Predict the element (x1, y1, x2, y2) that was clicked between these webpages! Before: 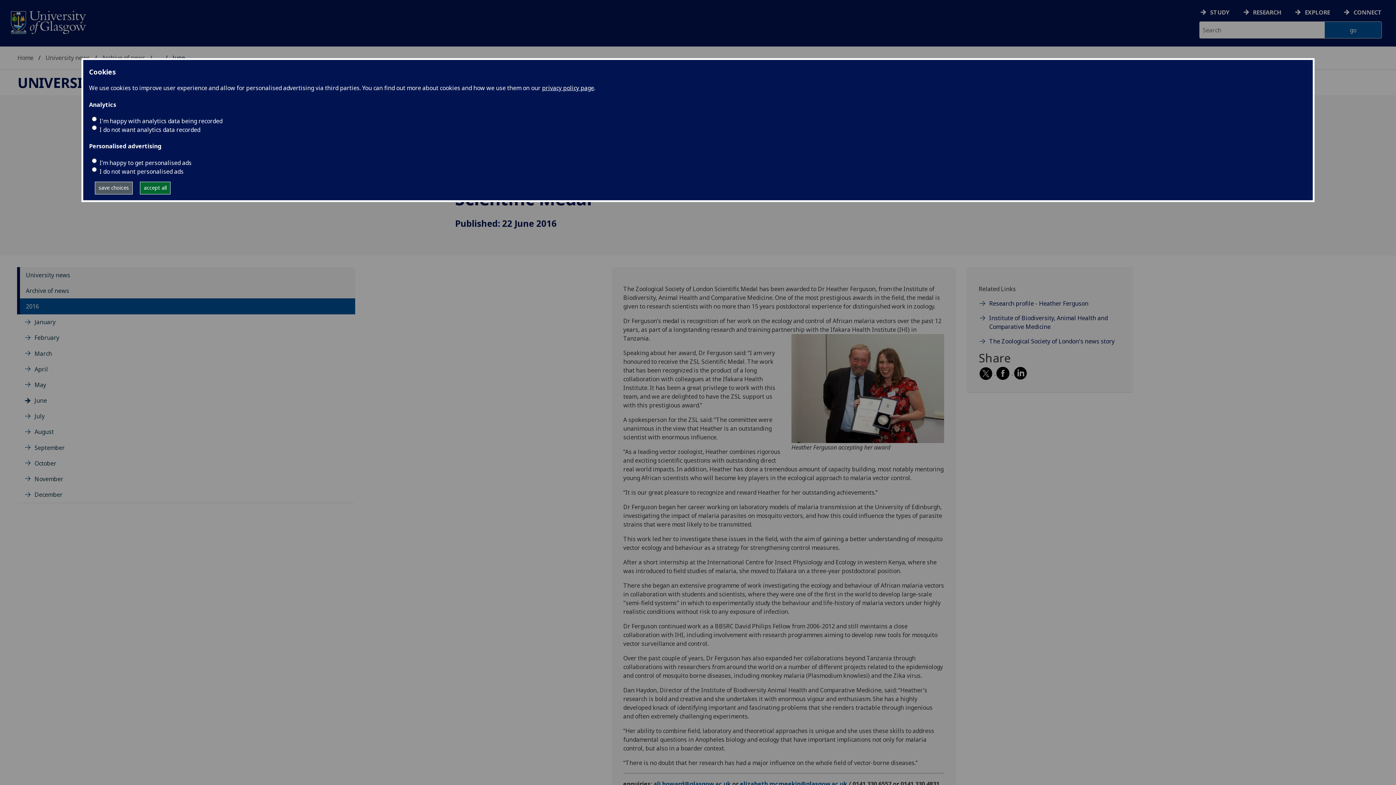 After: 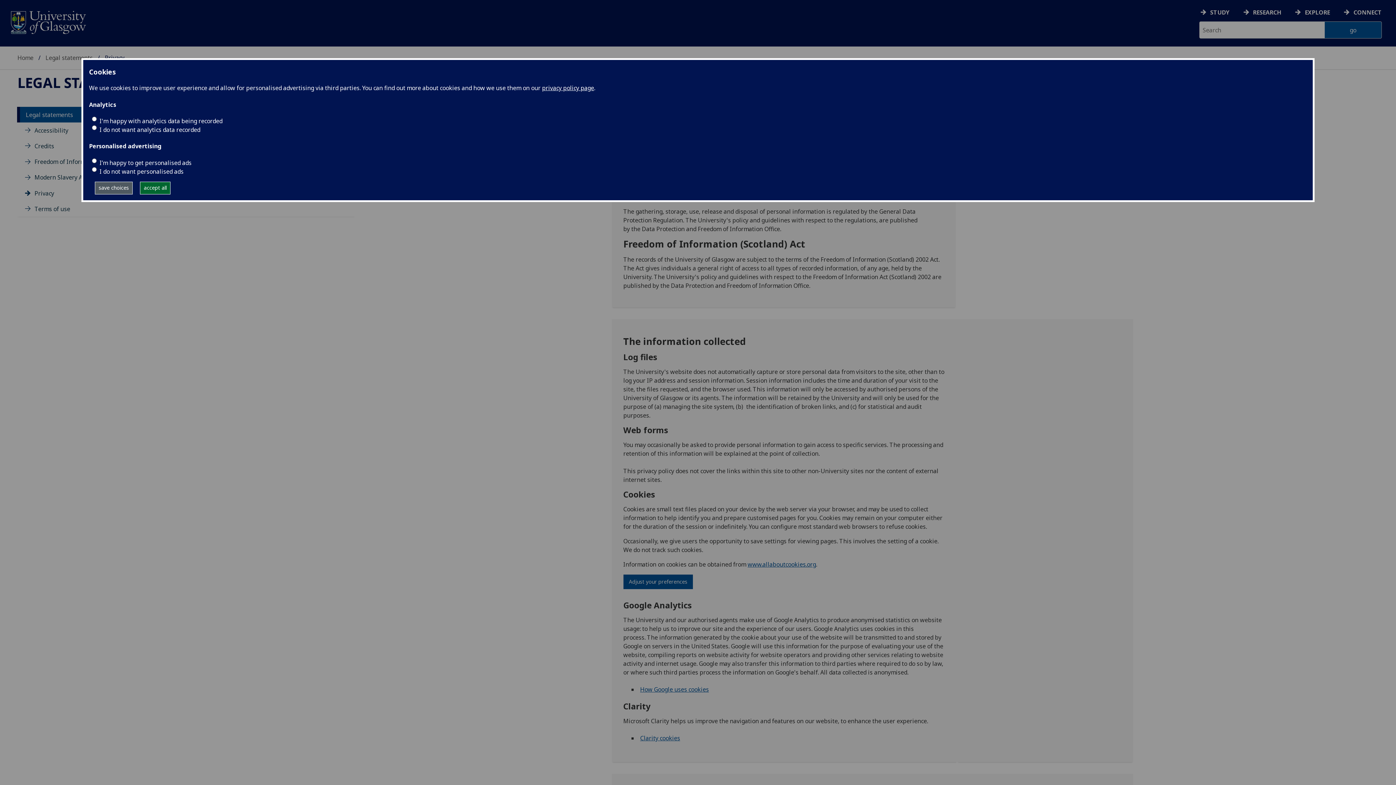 Action: bbox: (542, 84, 594, 92) label: privacy policy page